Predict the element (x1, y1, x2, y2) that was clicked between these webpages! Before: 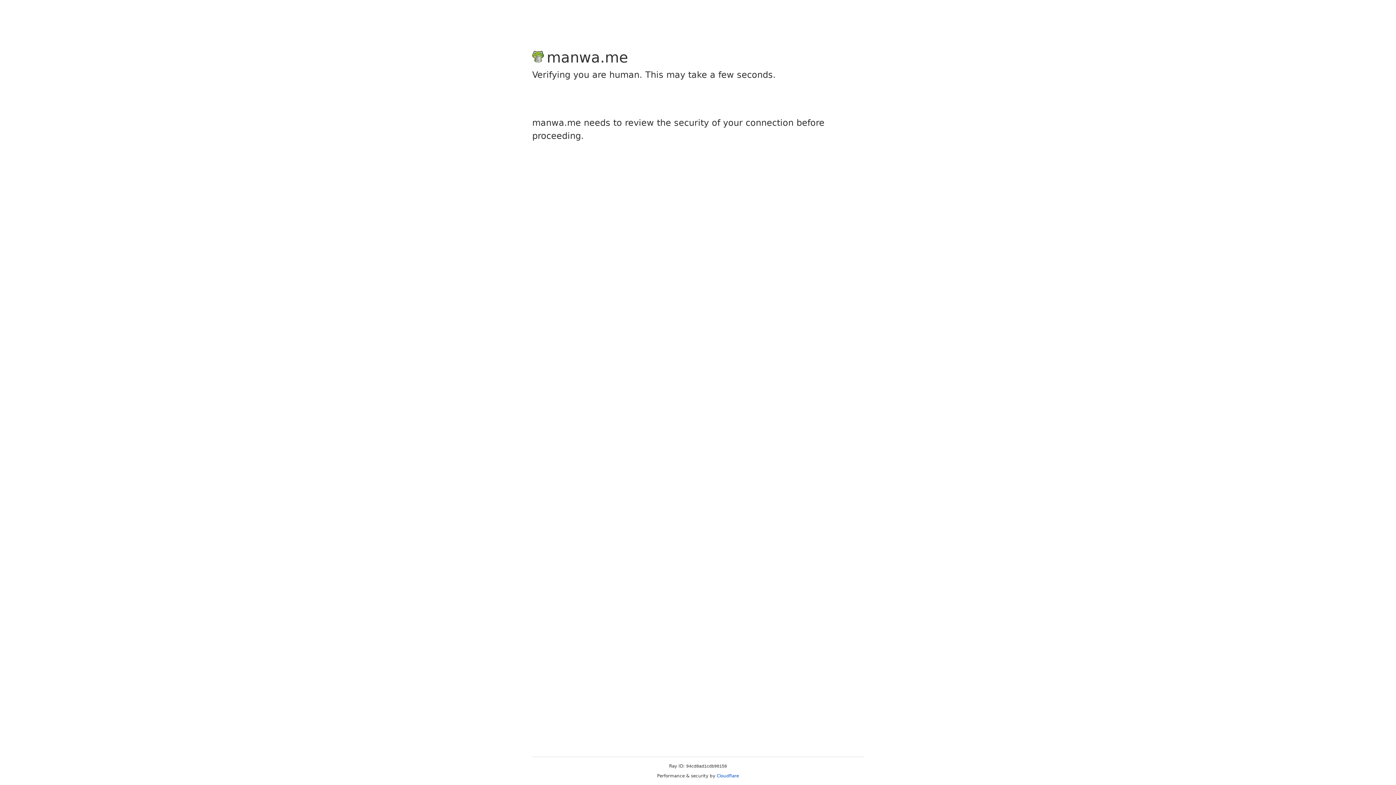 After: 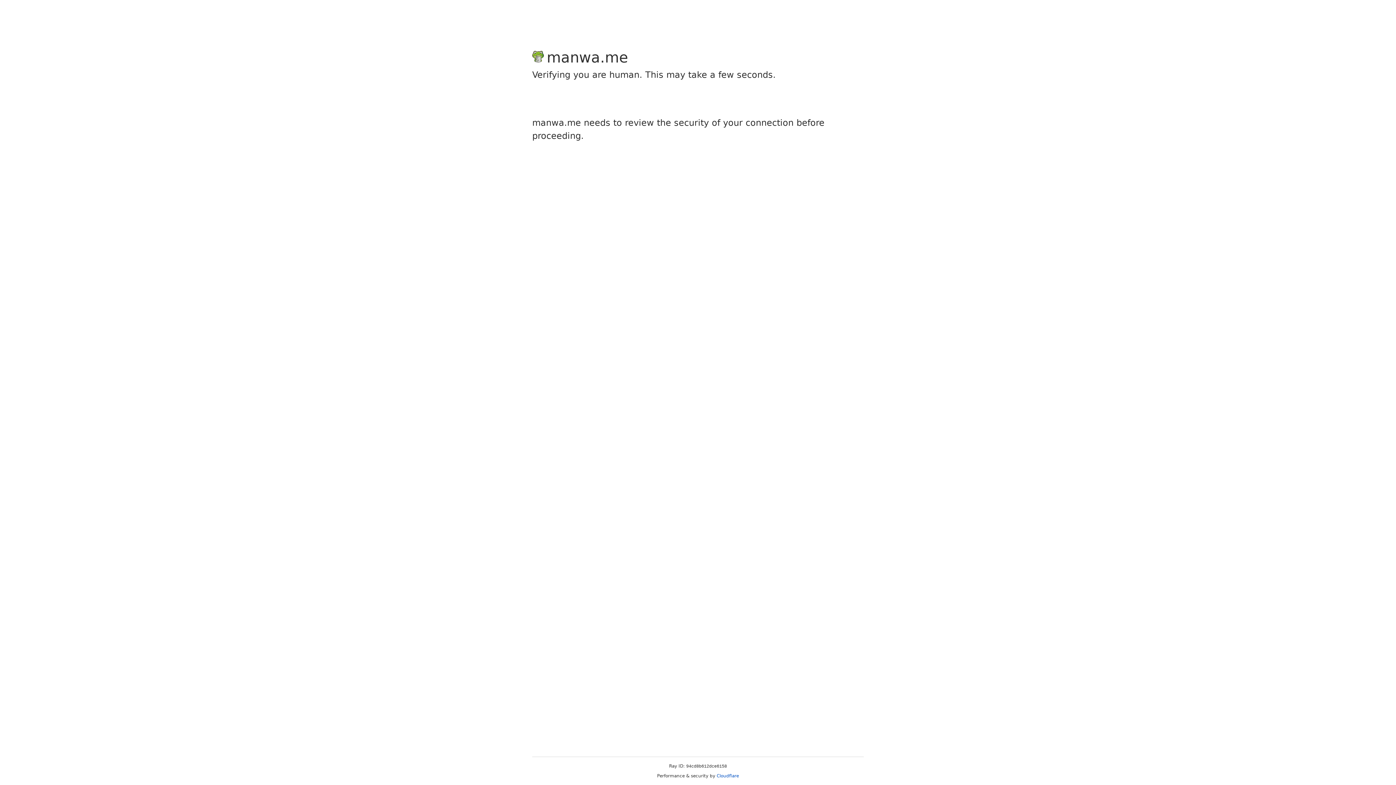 Action: label: Cloudflare bbox: (716, 773, 739, 778)